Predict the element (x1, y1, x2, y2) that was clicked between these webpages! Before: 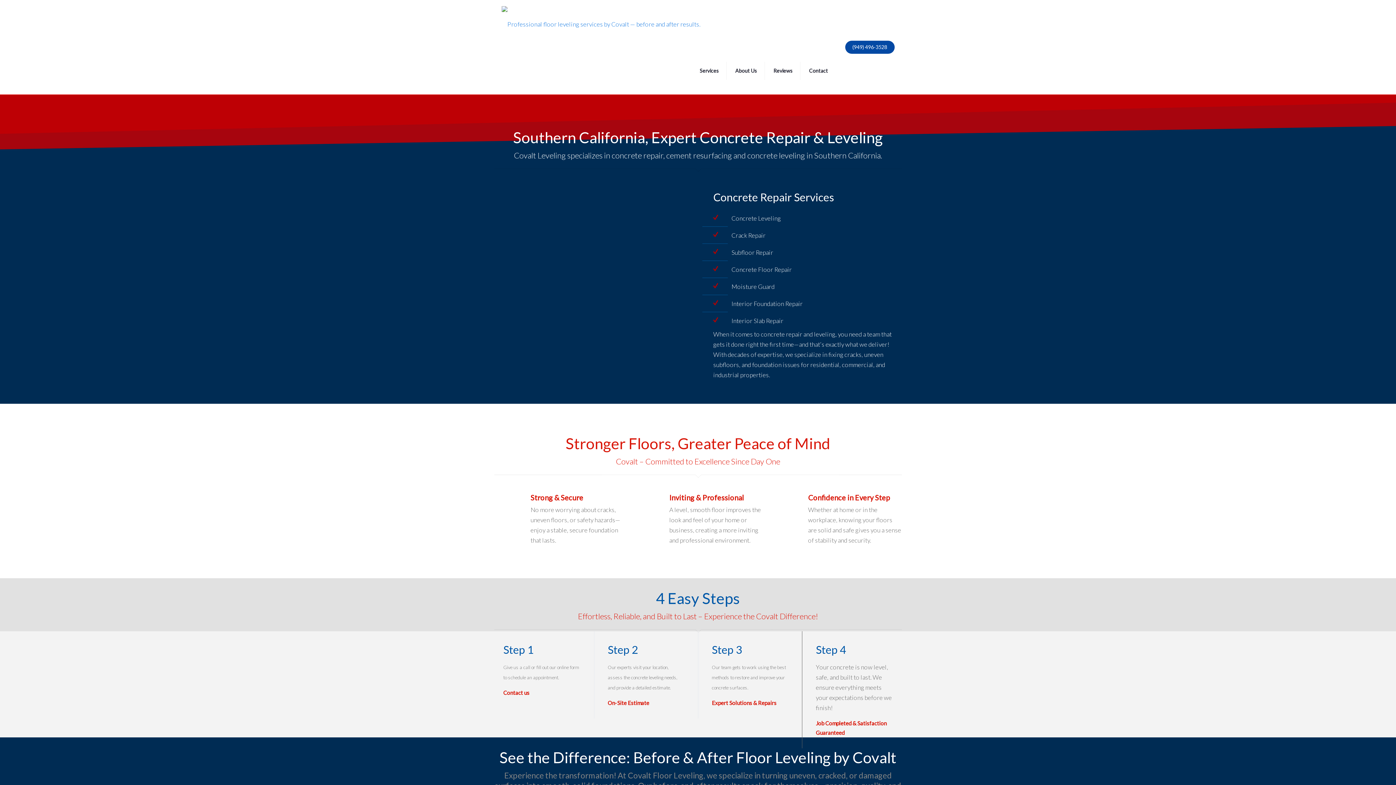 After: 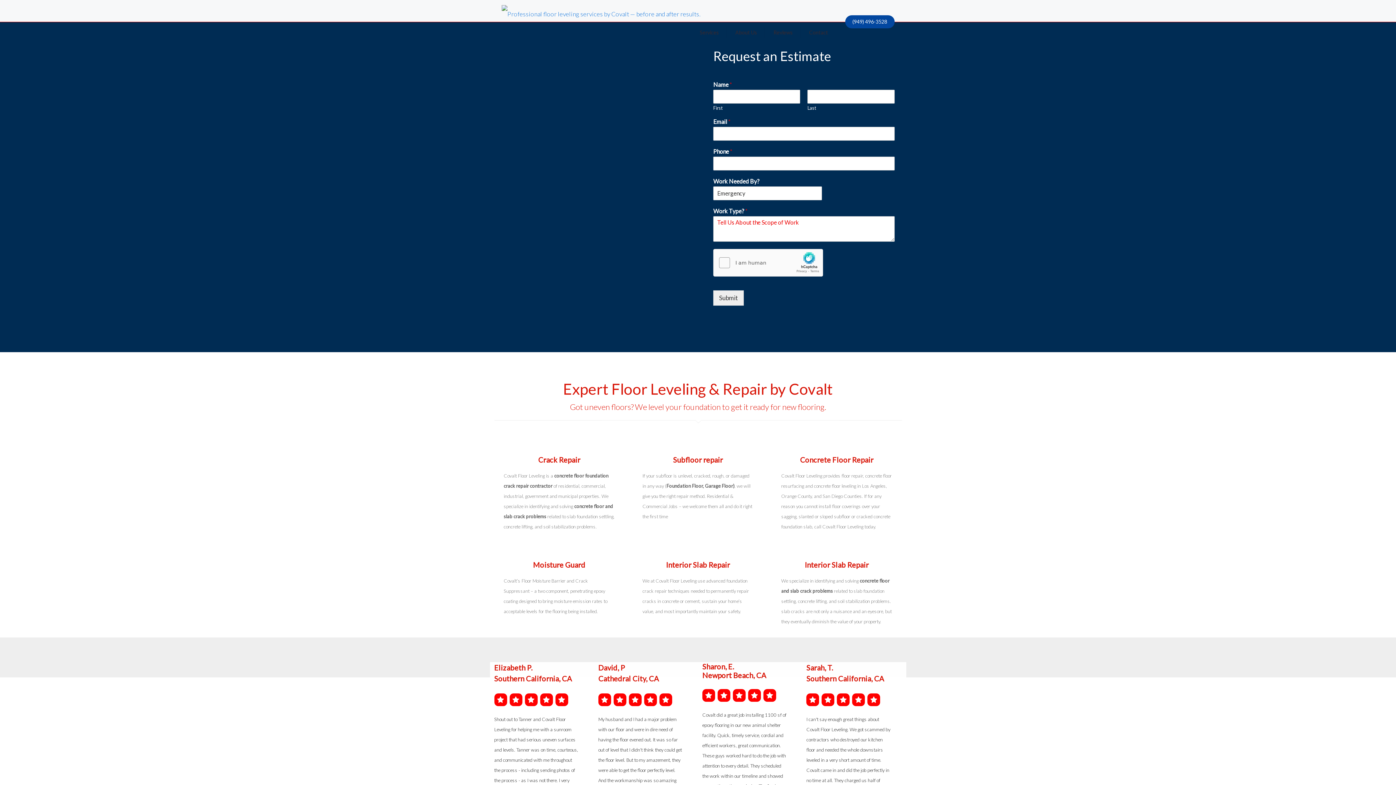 Action: label: Contact bbox: (802, 61, 835, 80)